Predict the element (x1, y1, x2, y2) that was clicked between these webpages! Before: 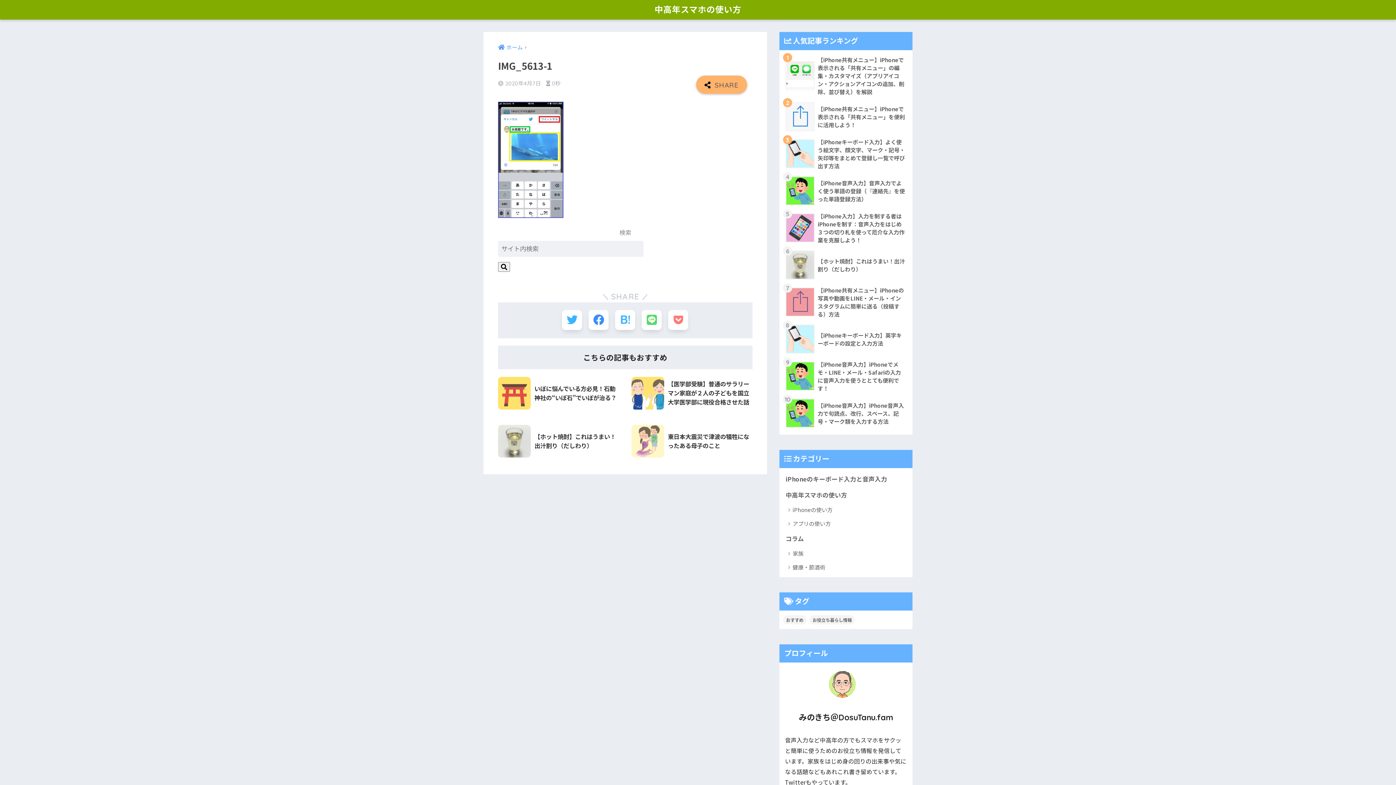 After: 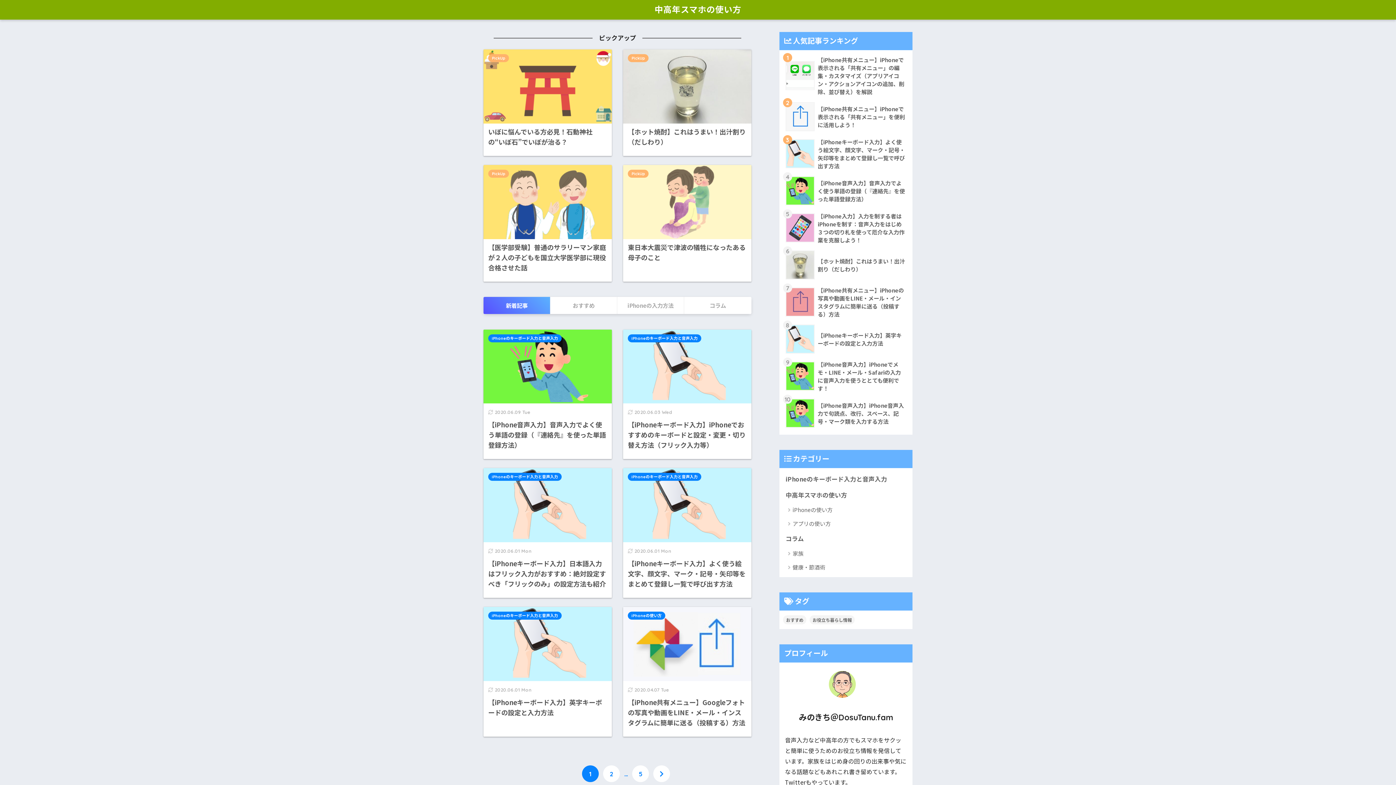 Action: label: ホーム bbox: (498, 43, 522, 50)